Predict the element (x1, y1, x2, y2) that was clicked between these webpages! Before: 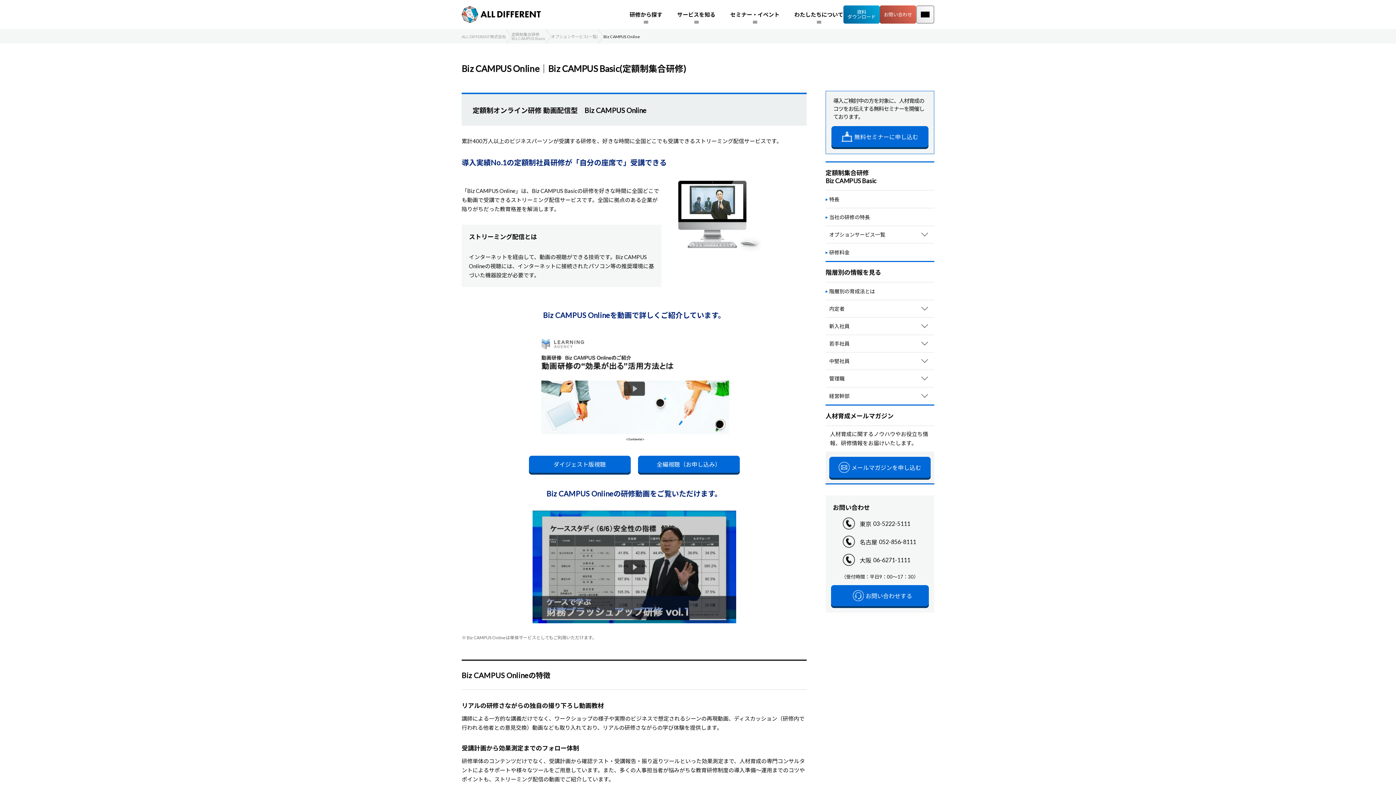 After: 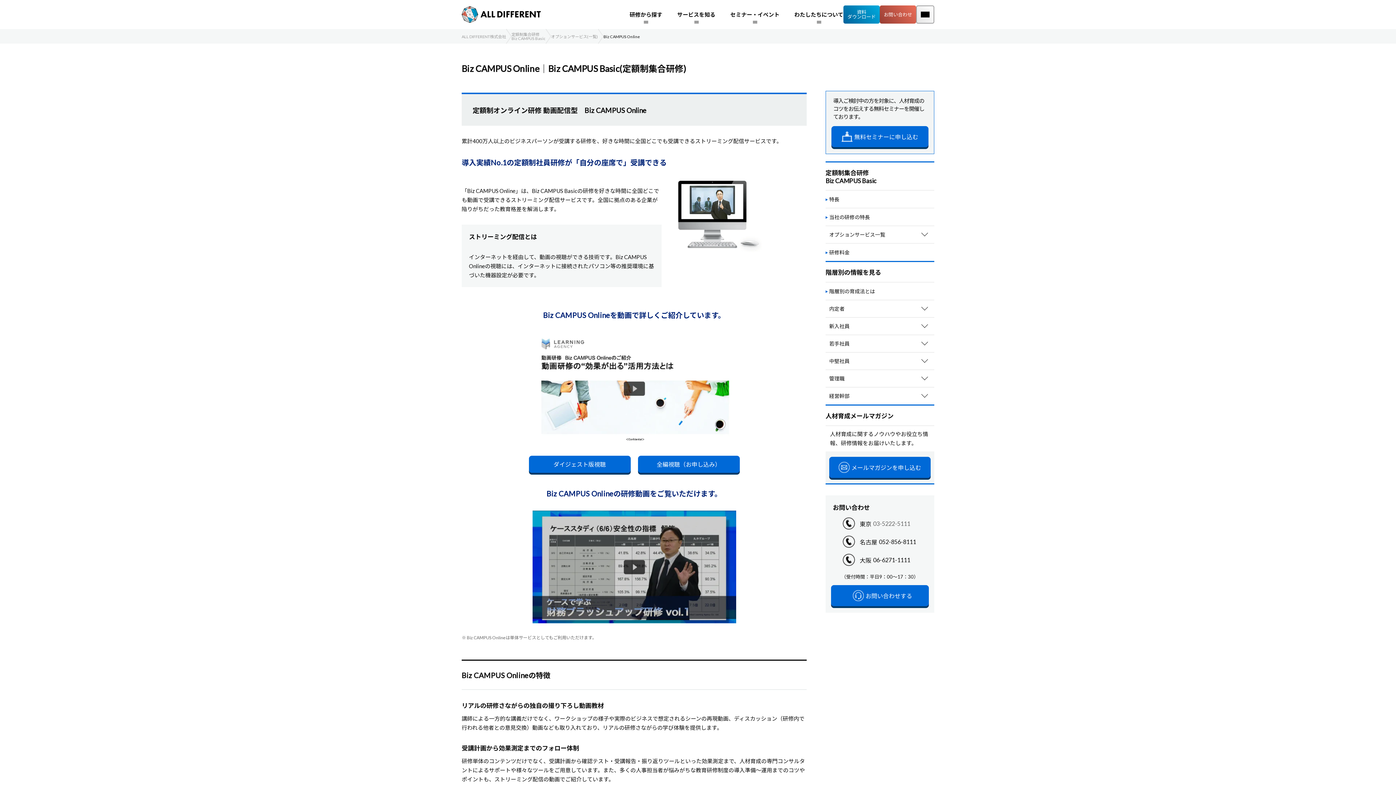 Action: label: 03-5222-5111 bbox: (873, 520, 910, 527)